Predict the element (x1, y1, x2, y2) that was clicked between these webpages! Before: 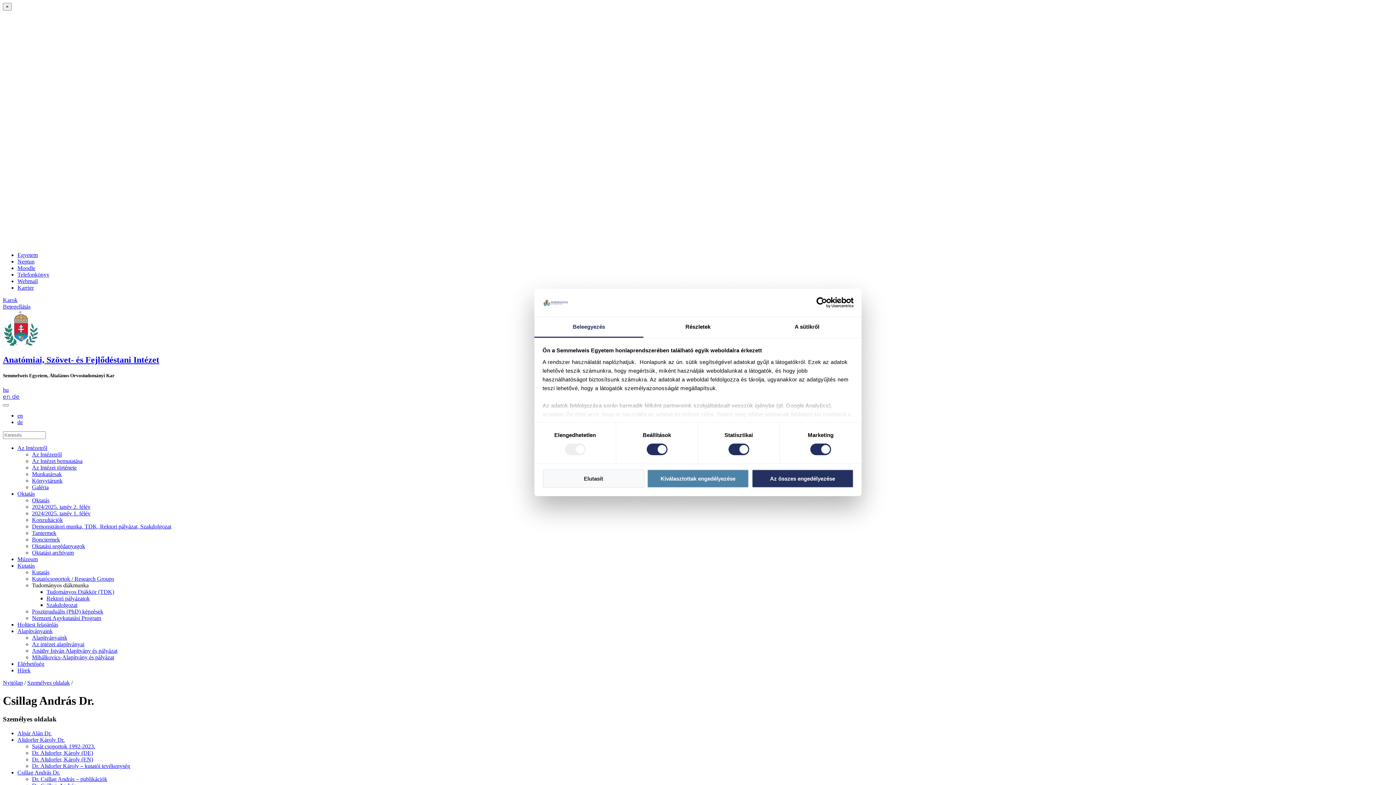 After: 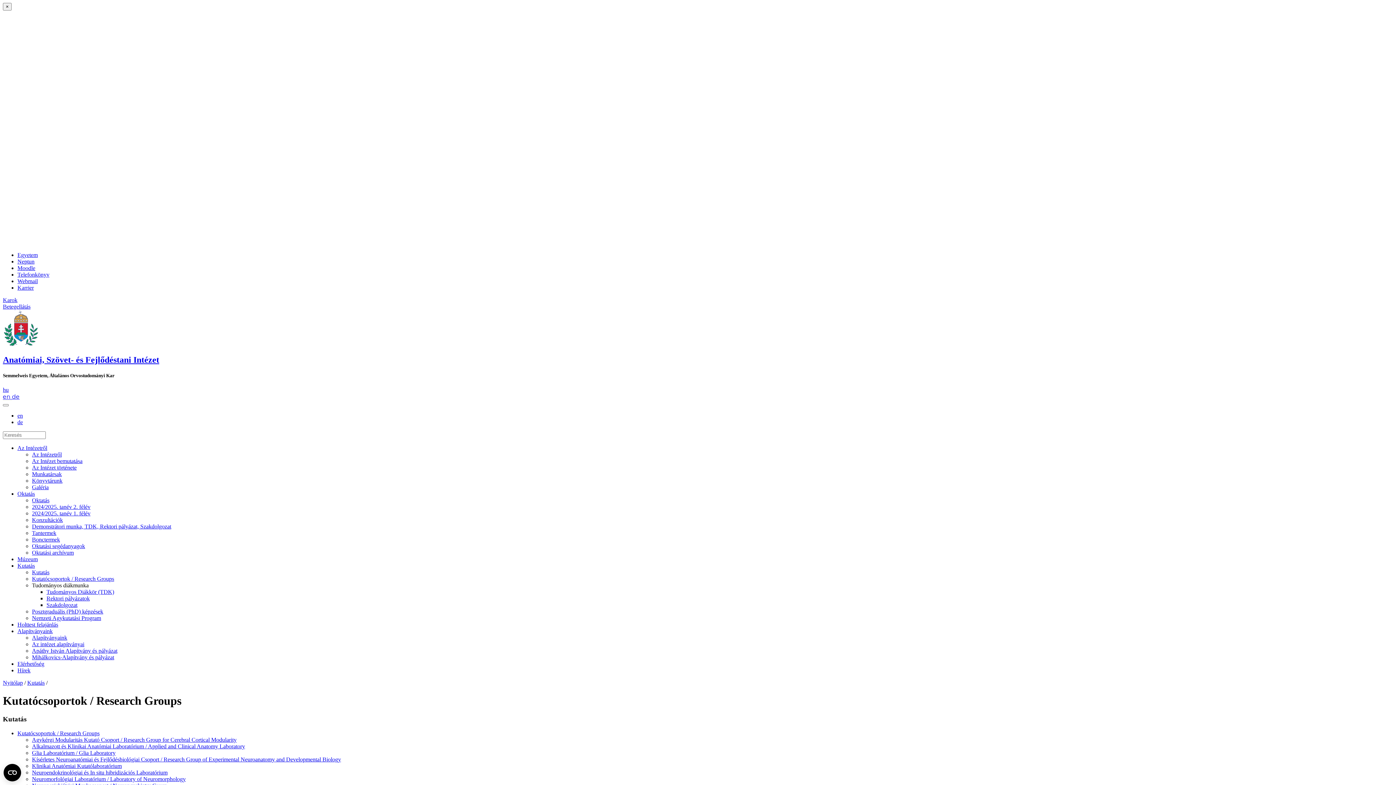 Action: bbox: (32, 576, 114, 582) label: Kutatócsoportok / Research Groups